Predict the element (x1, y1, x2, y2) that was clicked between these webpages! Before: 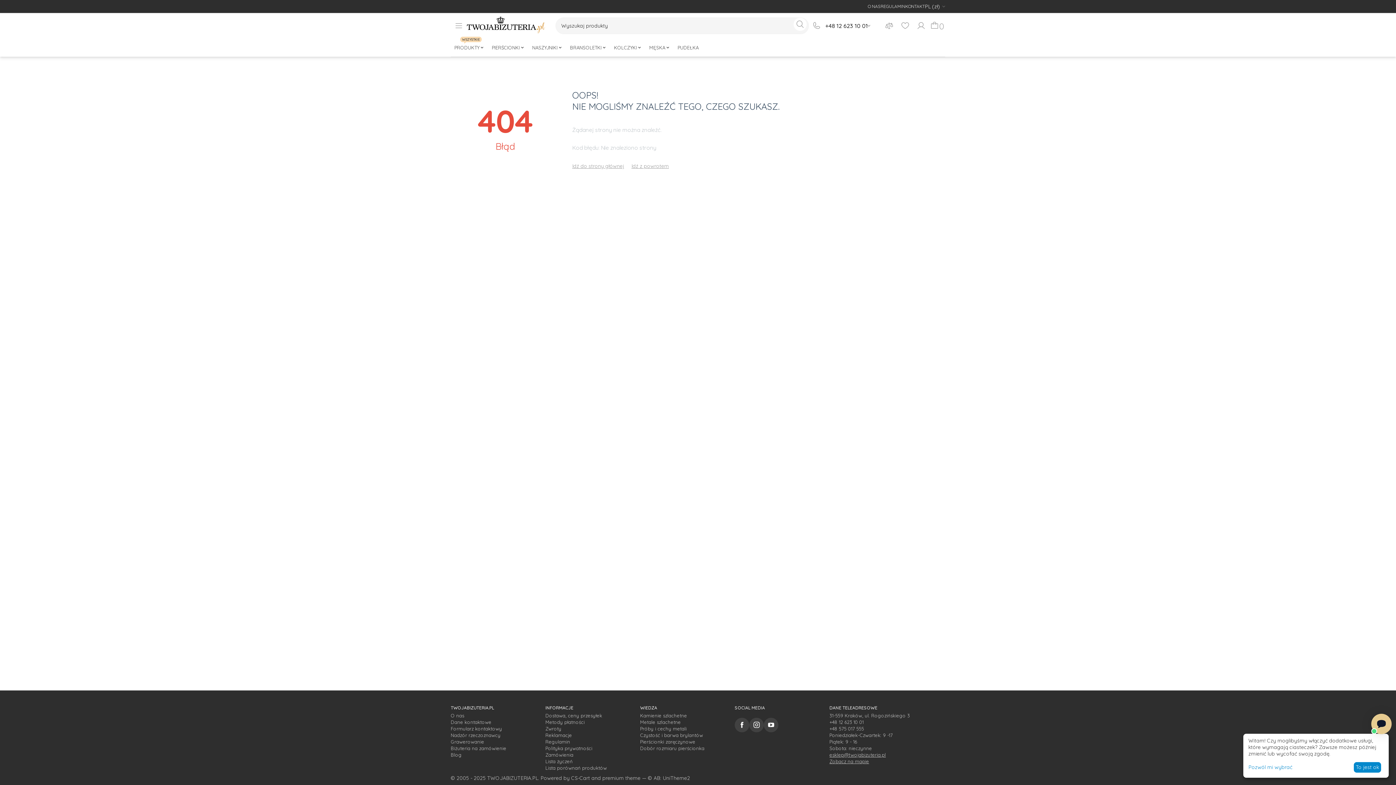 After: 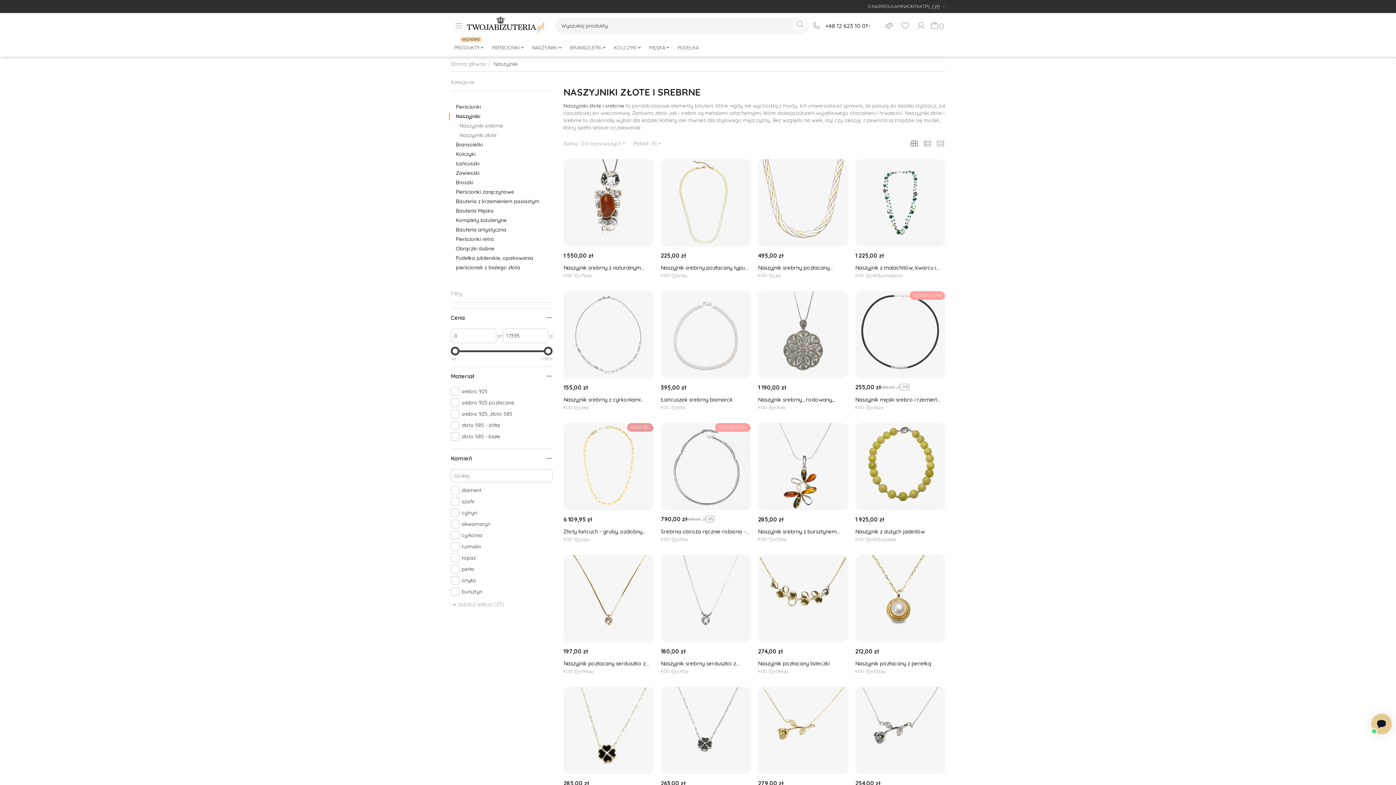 Action: bbox: (528, 38, 566, 56) label: NASZYJNIKI